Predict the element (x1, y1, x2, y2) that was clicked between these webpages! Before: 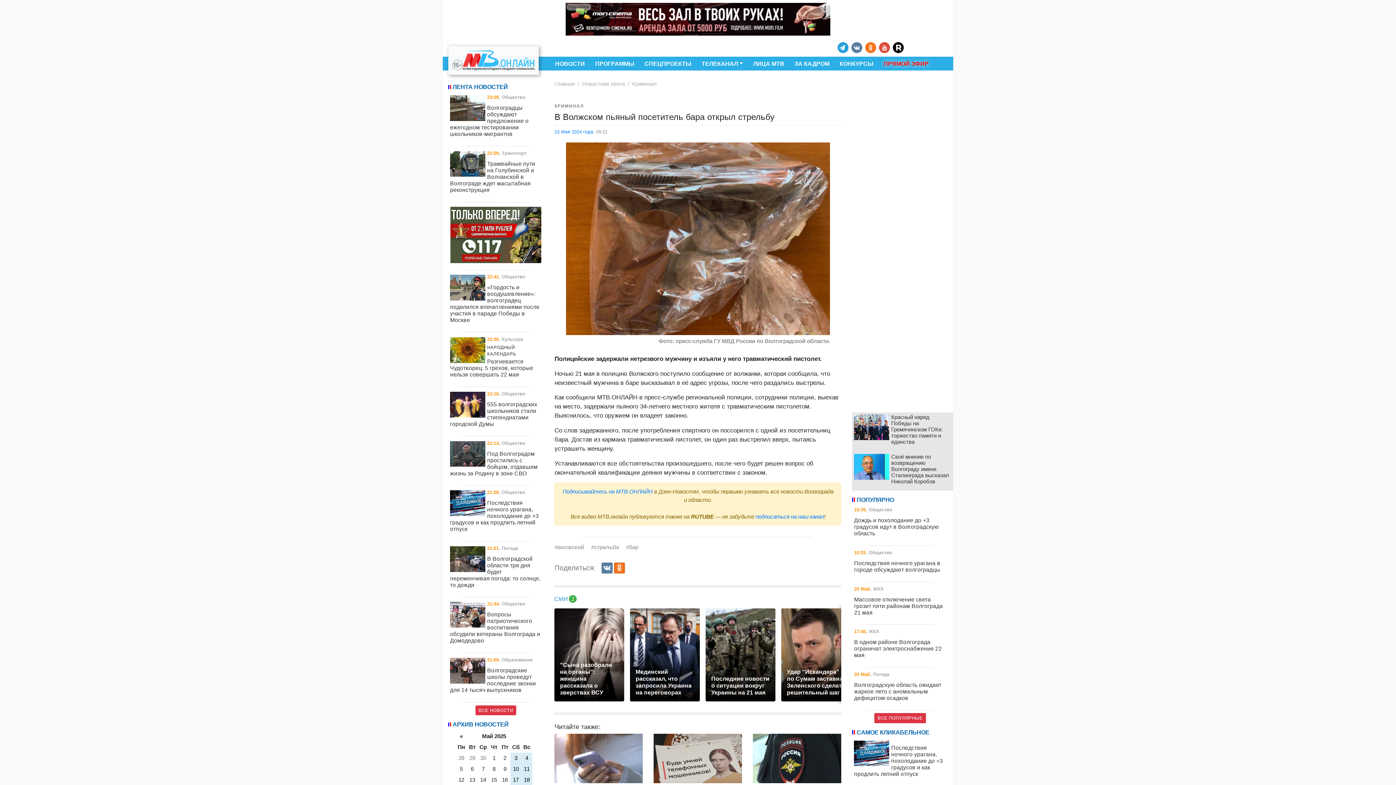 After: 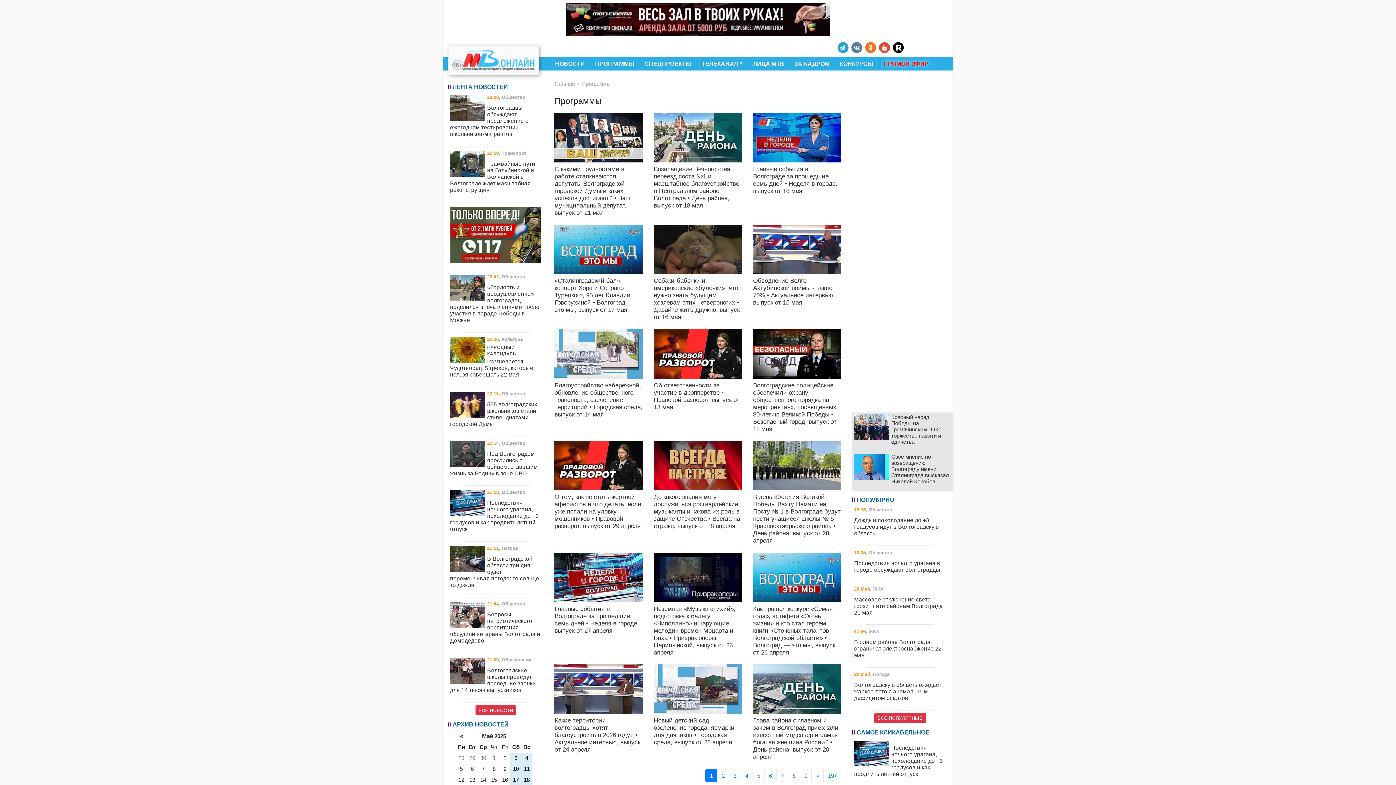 Action: bbox: (590, 56, 639, 70) label: ПРОГРАММЫ